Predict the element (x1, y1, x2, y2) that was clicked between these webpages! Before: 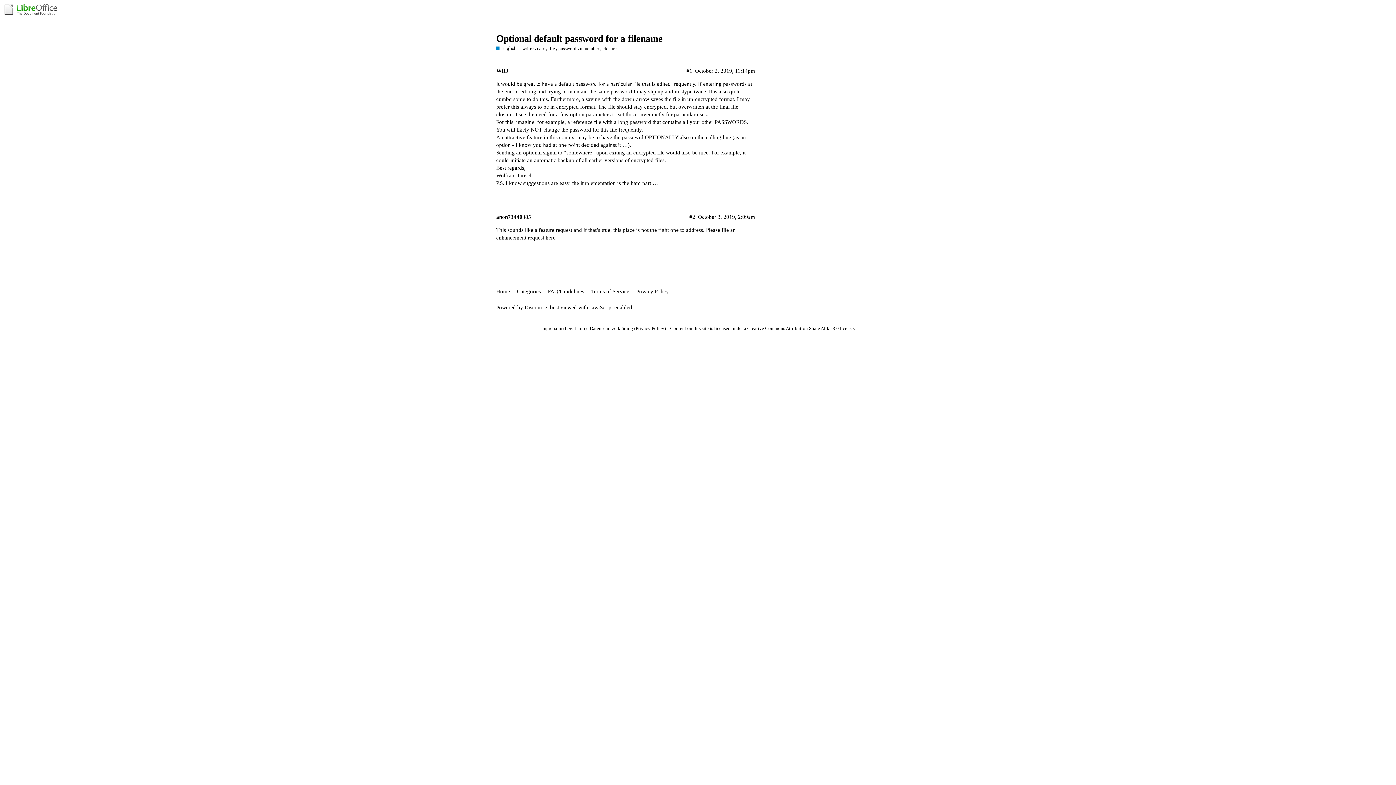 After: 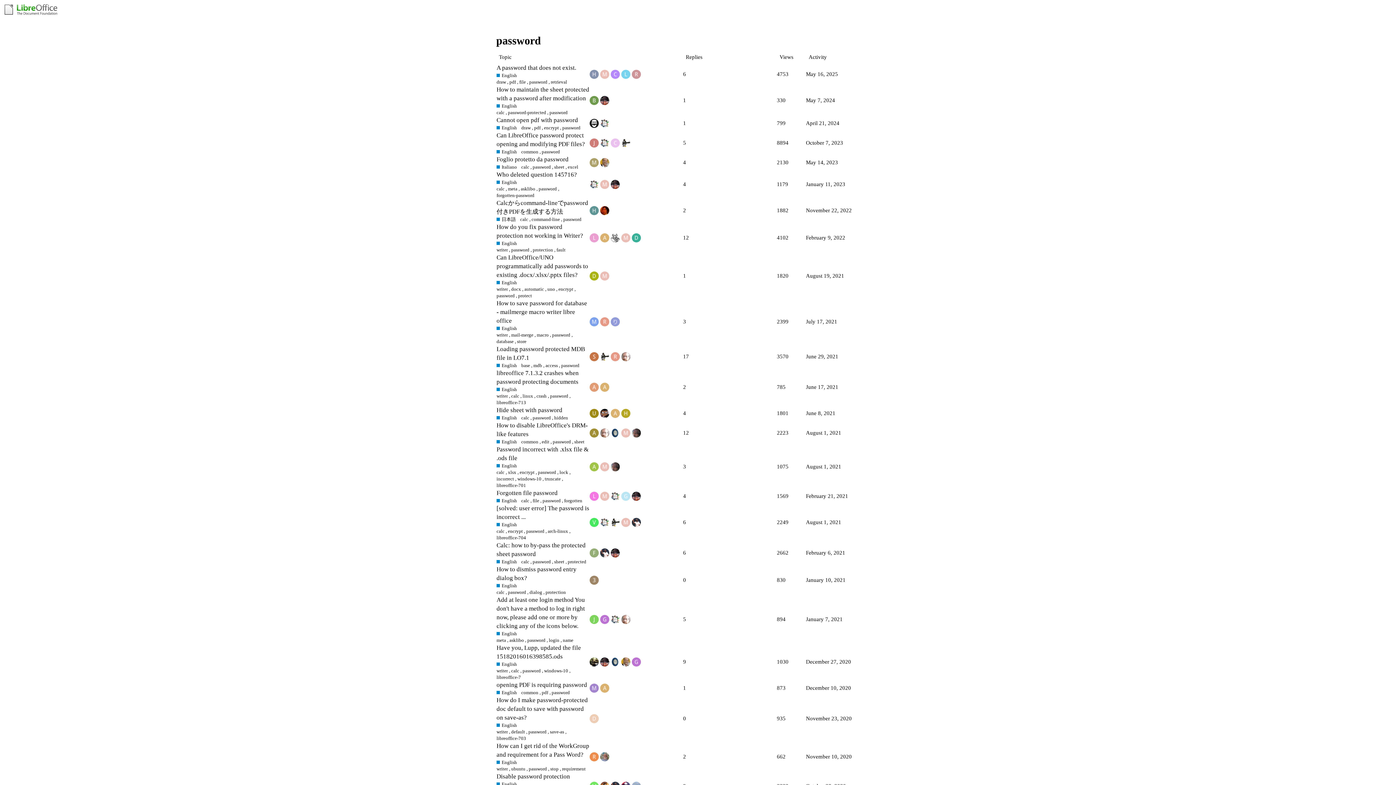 Action: bbox: (558, 45, 576, 51) label: password